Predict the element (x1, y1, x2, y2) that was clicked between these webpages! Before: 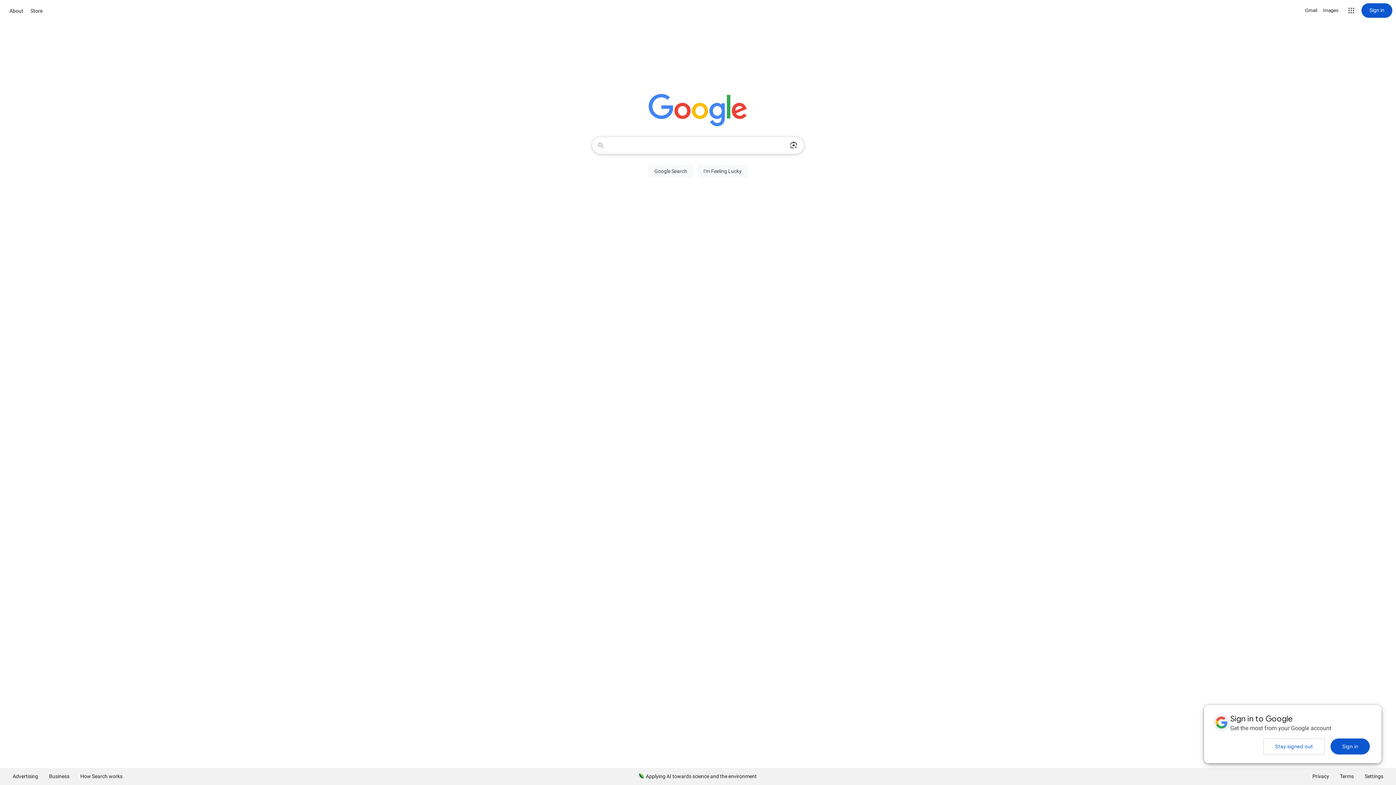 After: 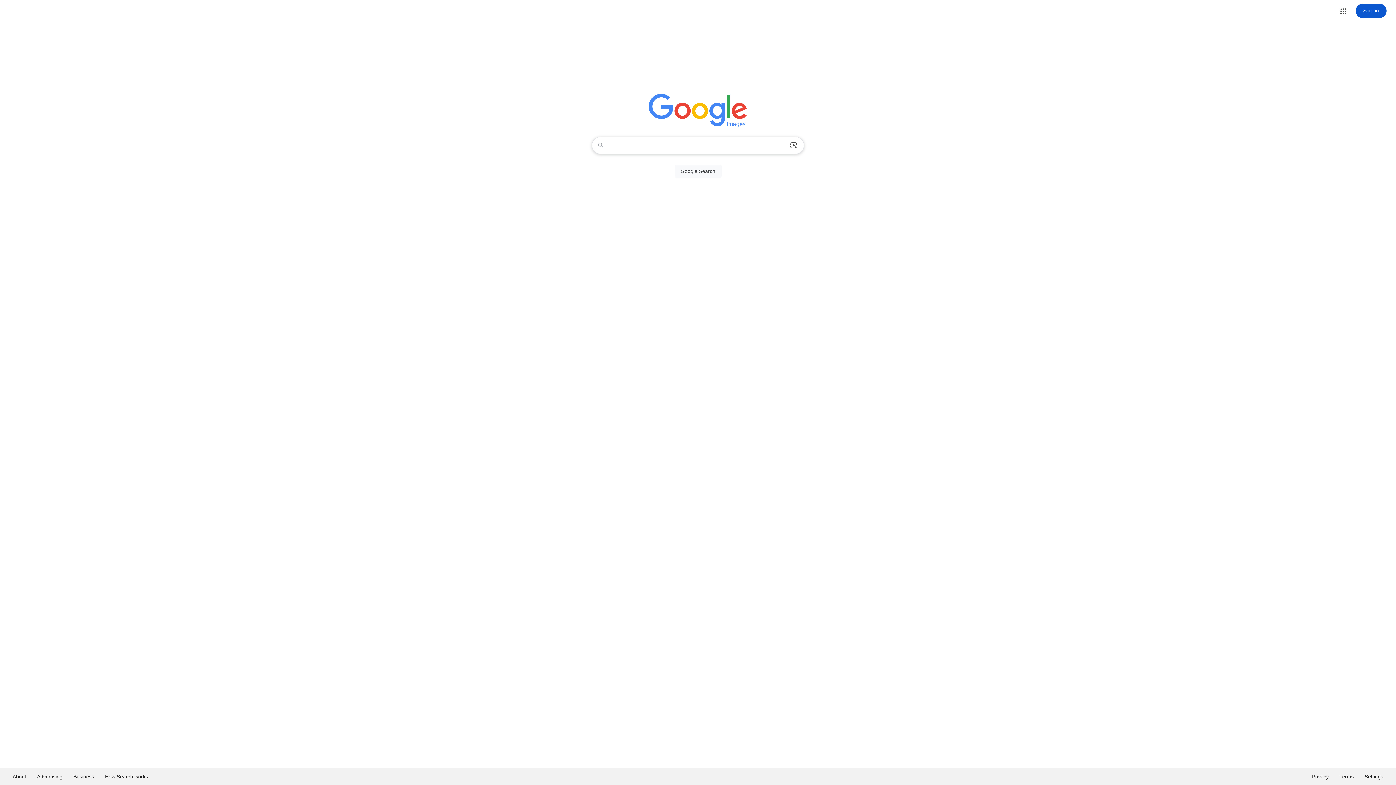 Action: bbox: (1323, 6, 1338, 14) label: Search for Images 